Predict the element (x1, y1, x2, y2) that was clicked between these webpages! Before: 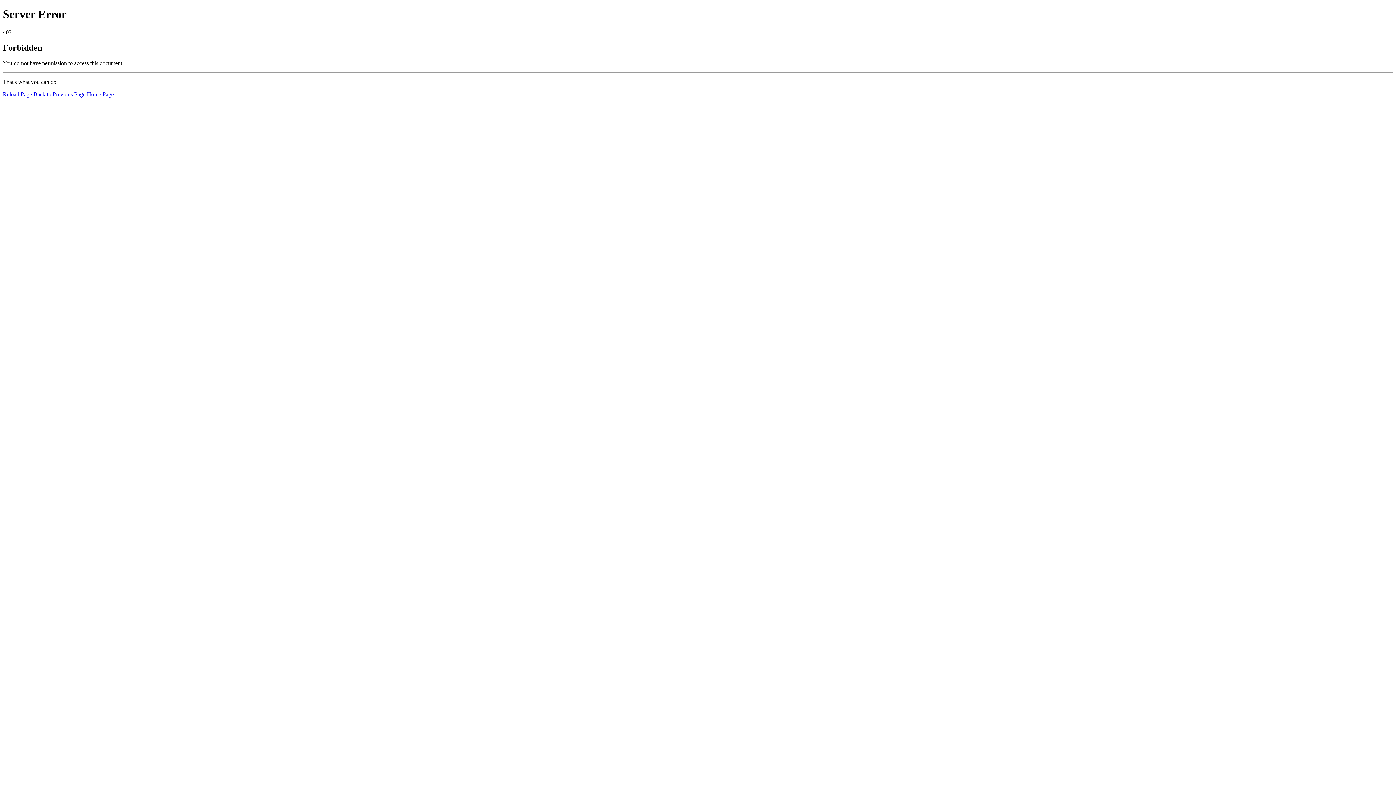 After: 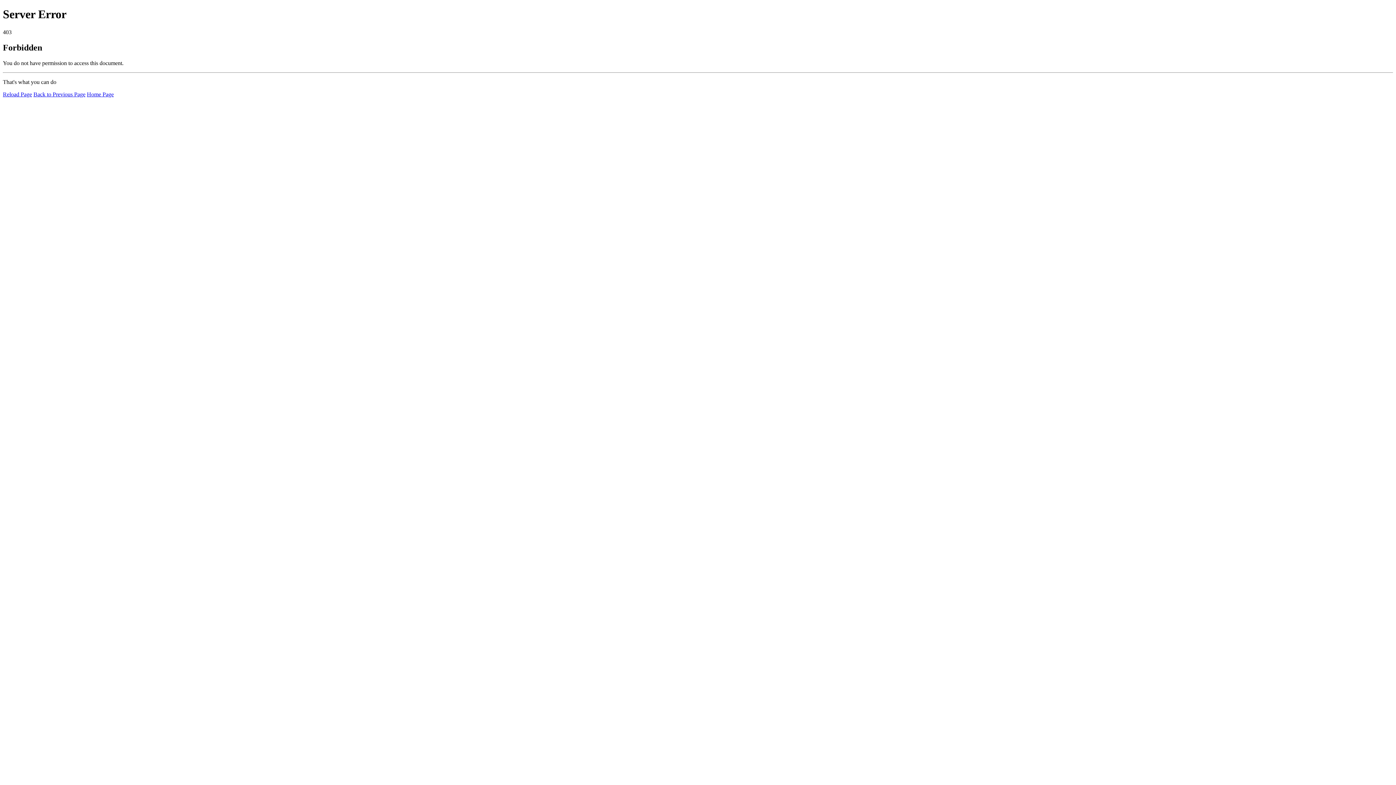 Action: label: Home Page bbox: (86, 91, 113, 97)